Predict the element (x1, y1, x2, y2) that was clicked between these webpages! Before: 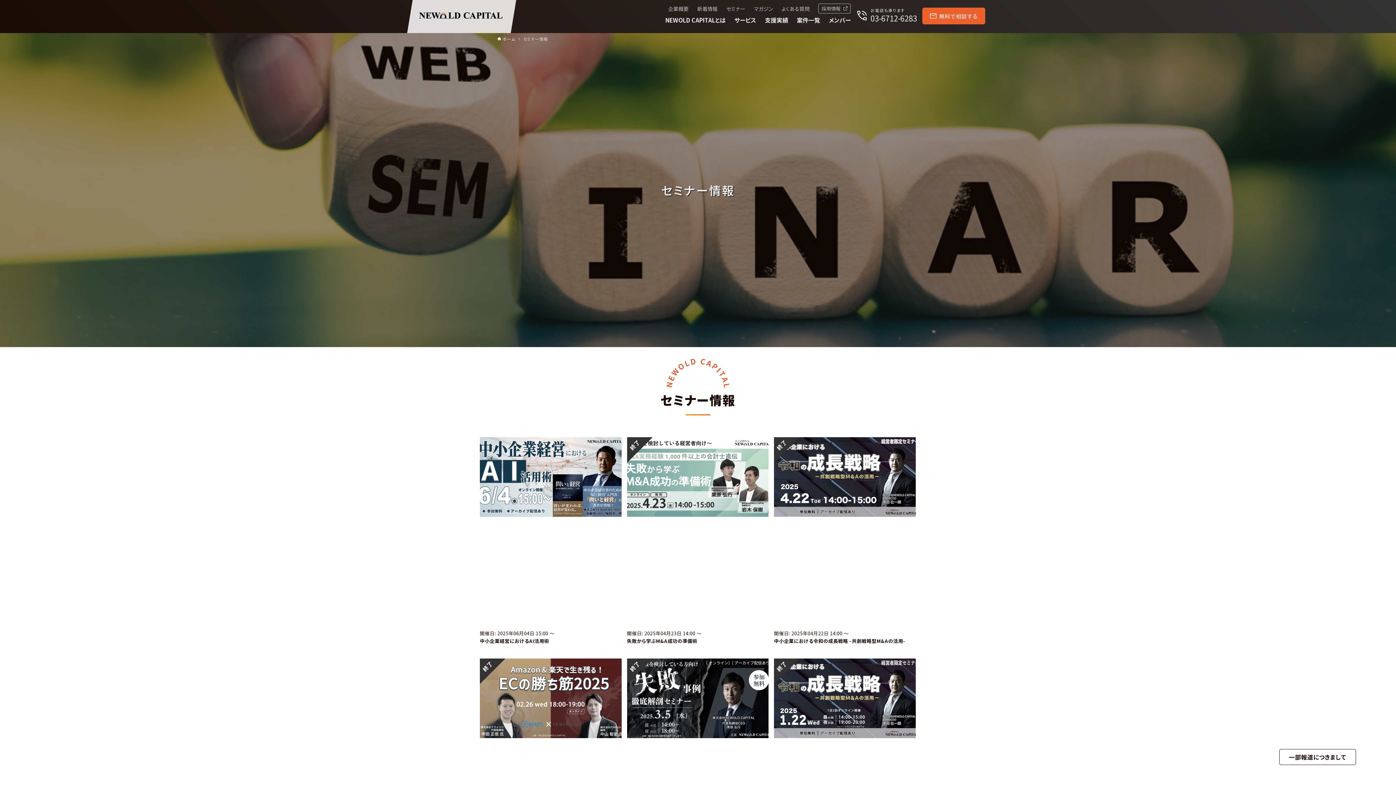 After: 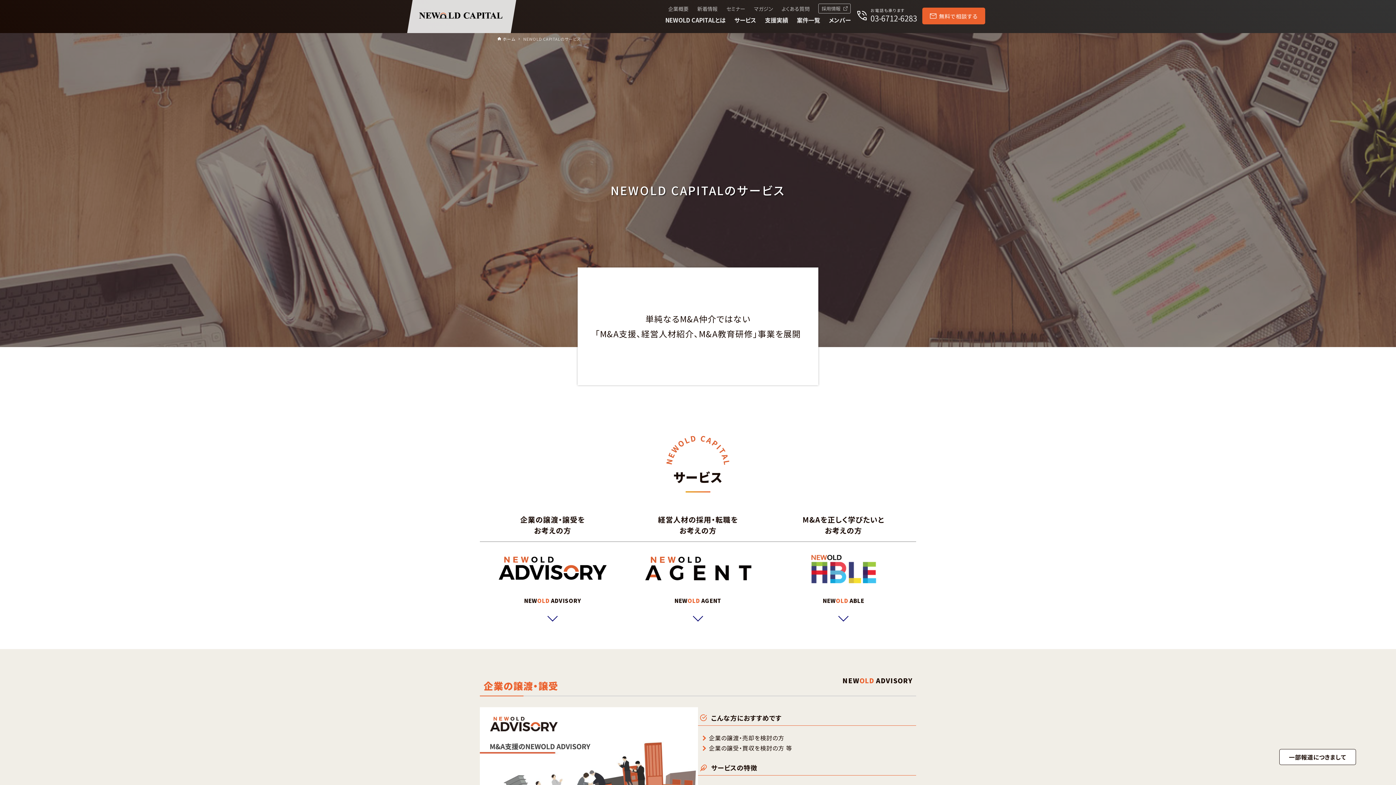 Action: bbox: (734, 17, 756, 22) label: サービス